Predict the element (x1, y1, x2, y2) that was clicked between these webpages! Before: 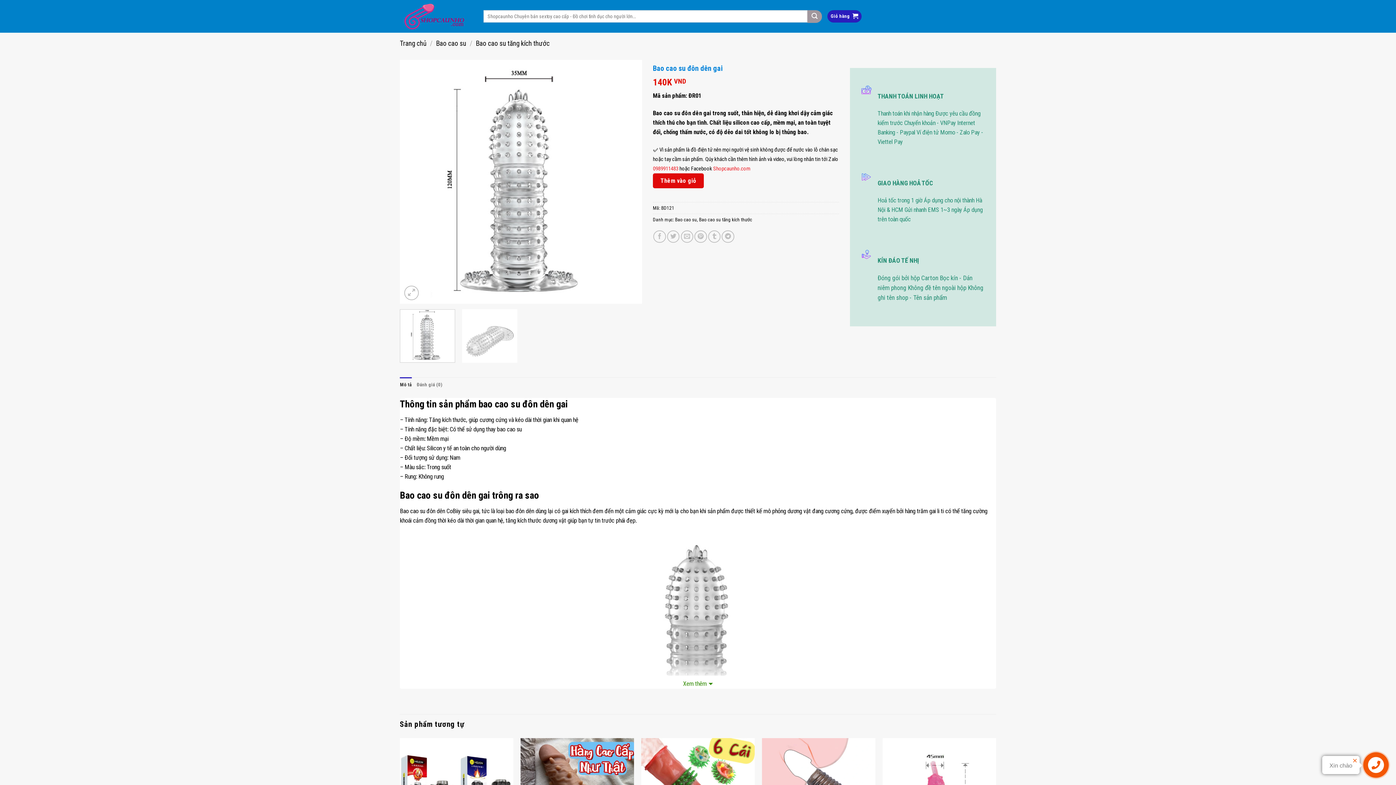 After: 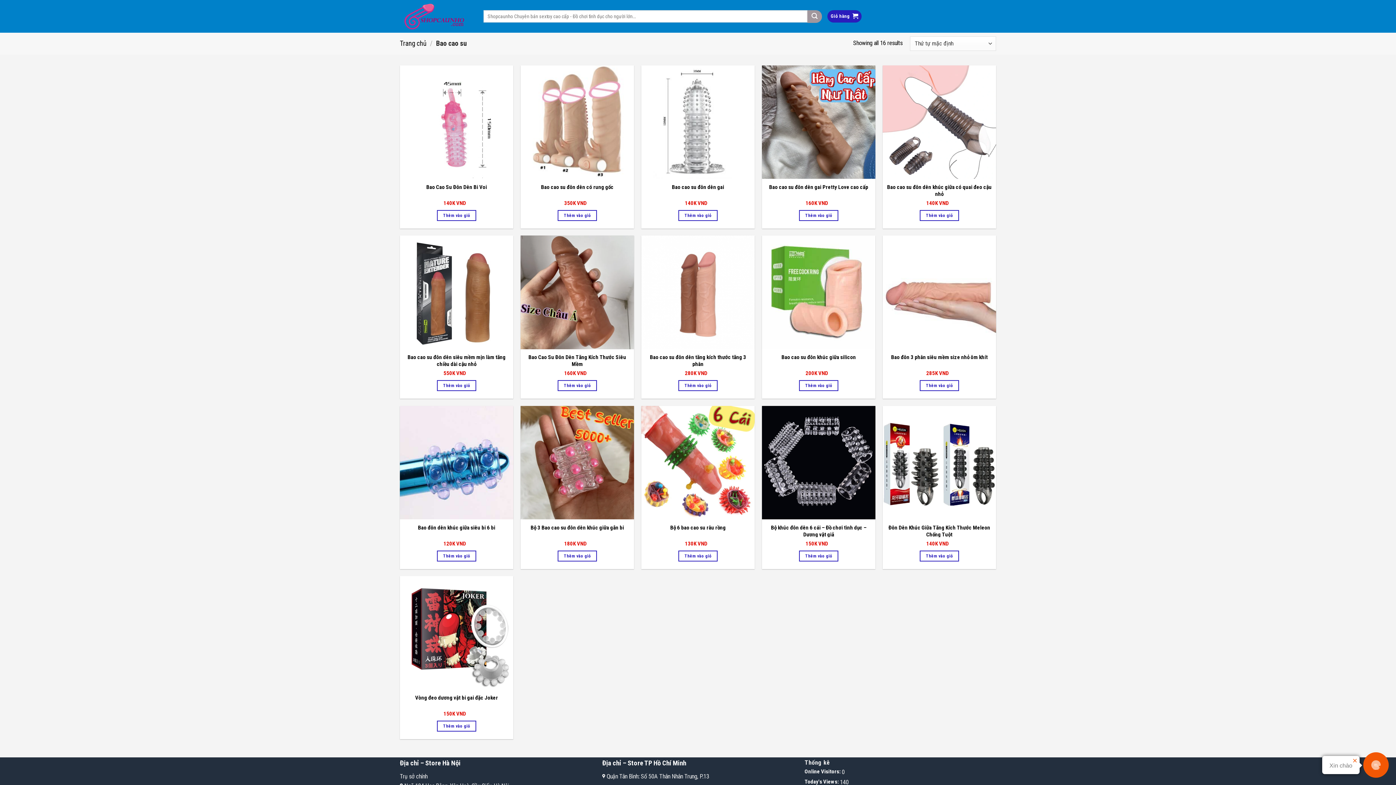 Action: bbox: (436, 39, 466, 47) label: Bao cao su